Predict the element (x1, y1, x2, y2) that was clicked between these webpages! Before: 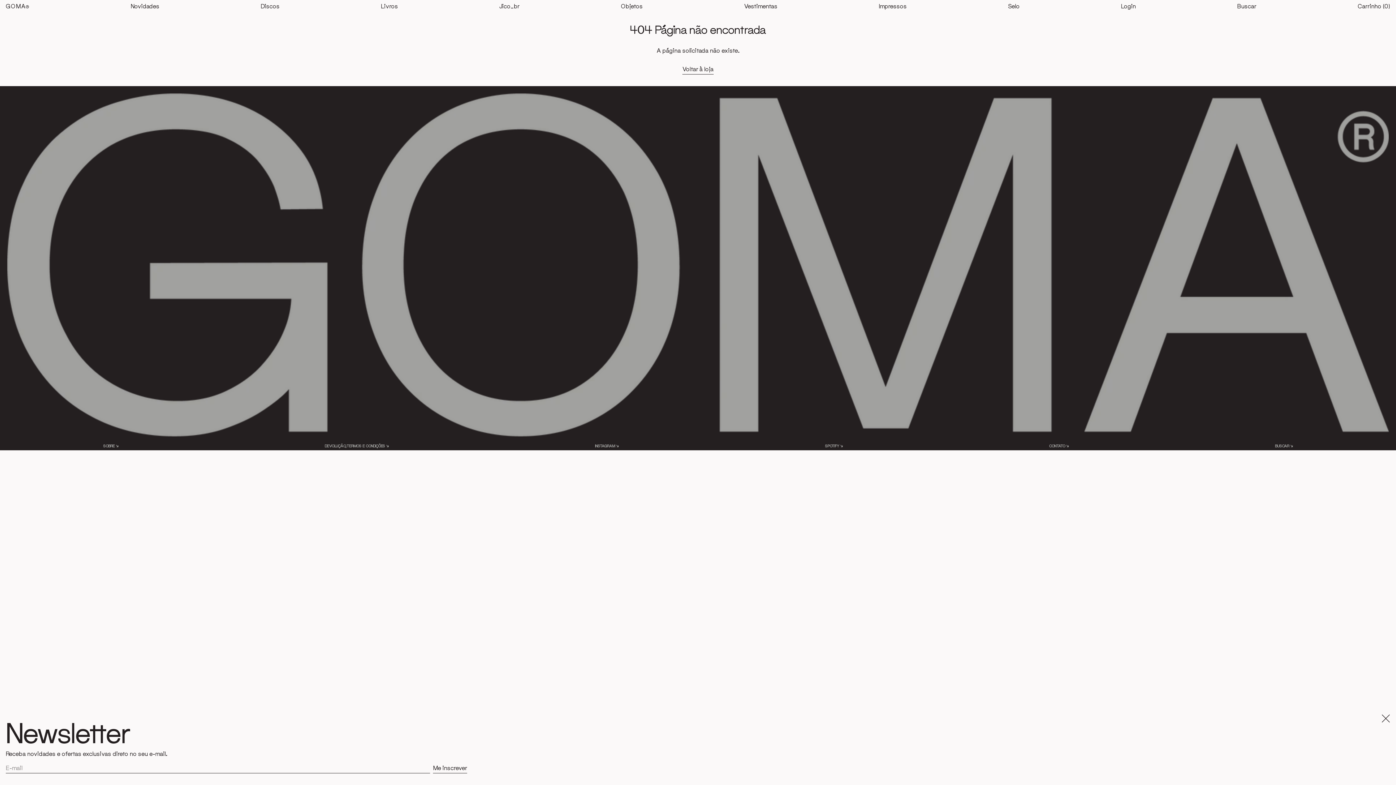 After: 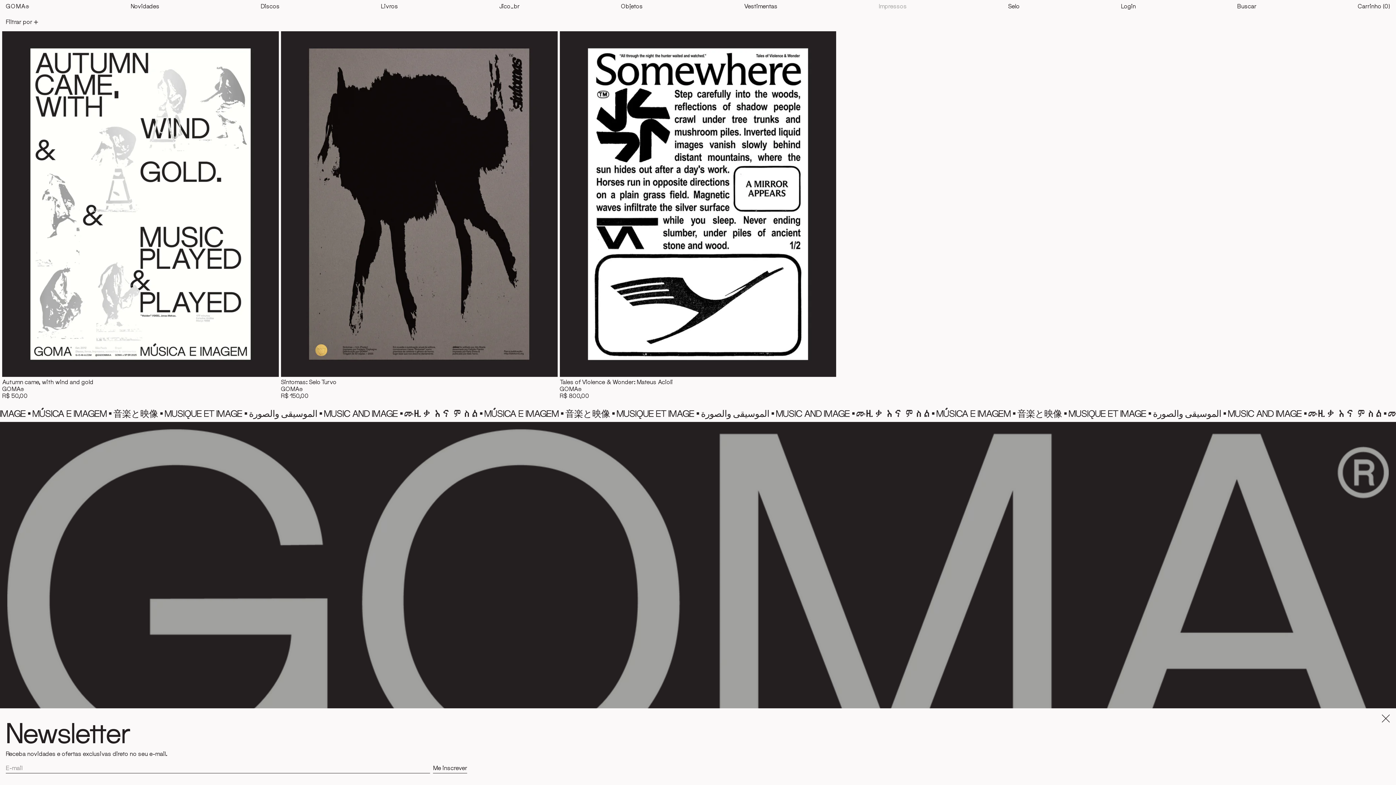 Action: bbox: (879, 0, 907, 12) label: Impressos